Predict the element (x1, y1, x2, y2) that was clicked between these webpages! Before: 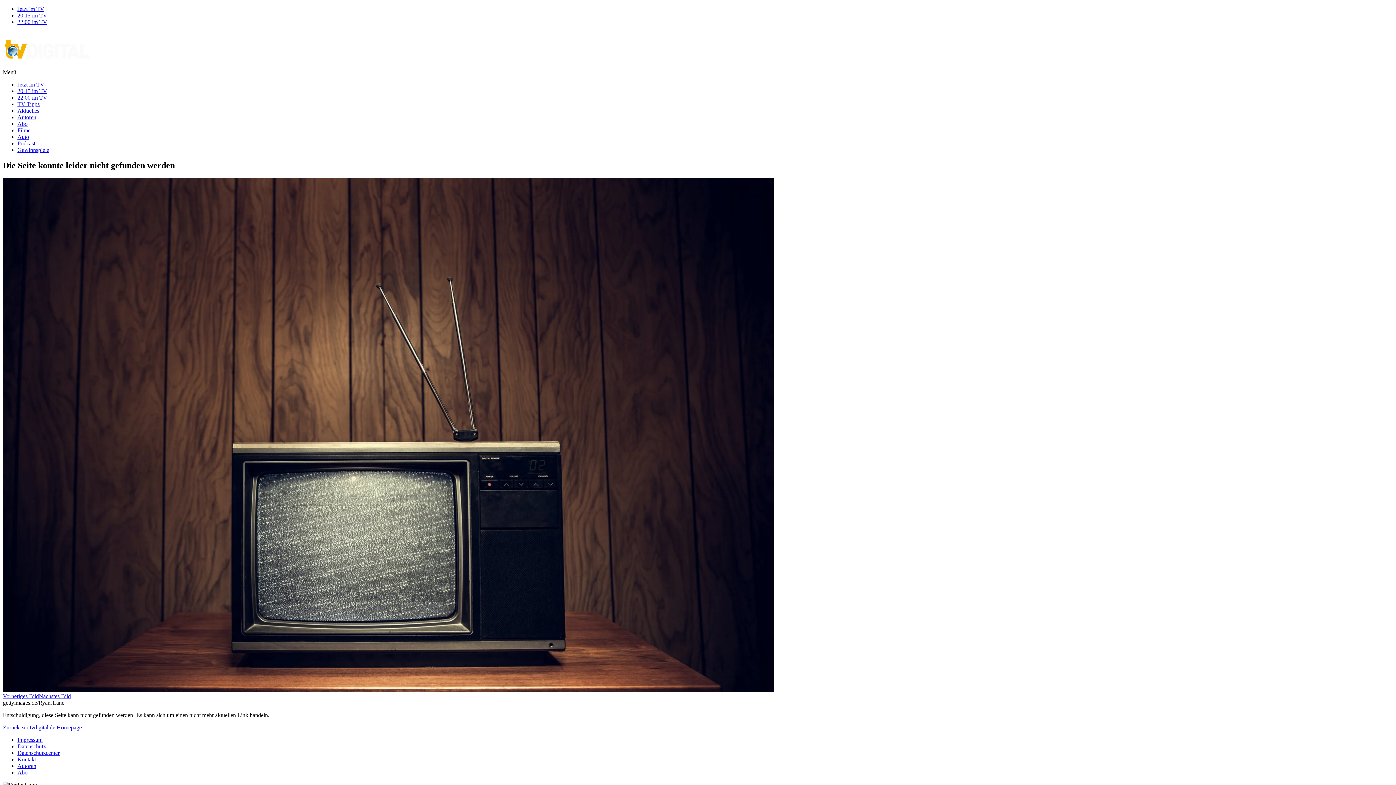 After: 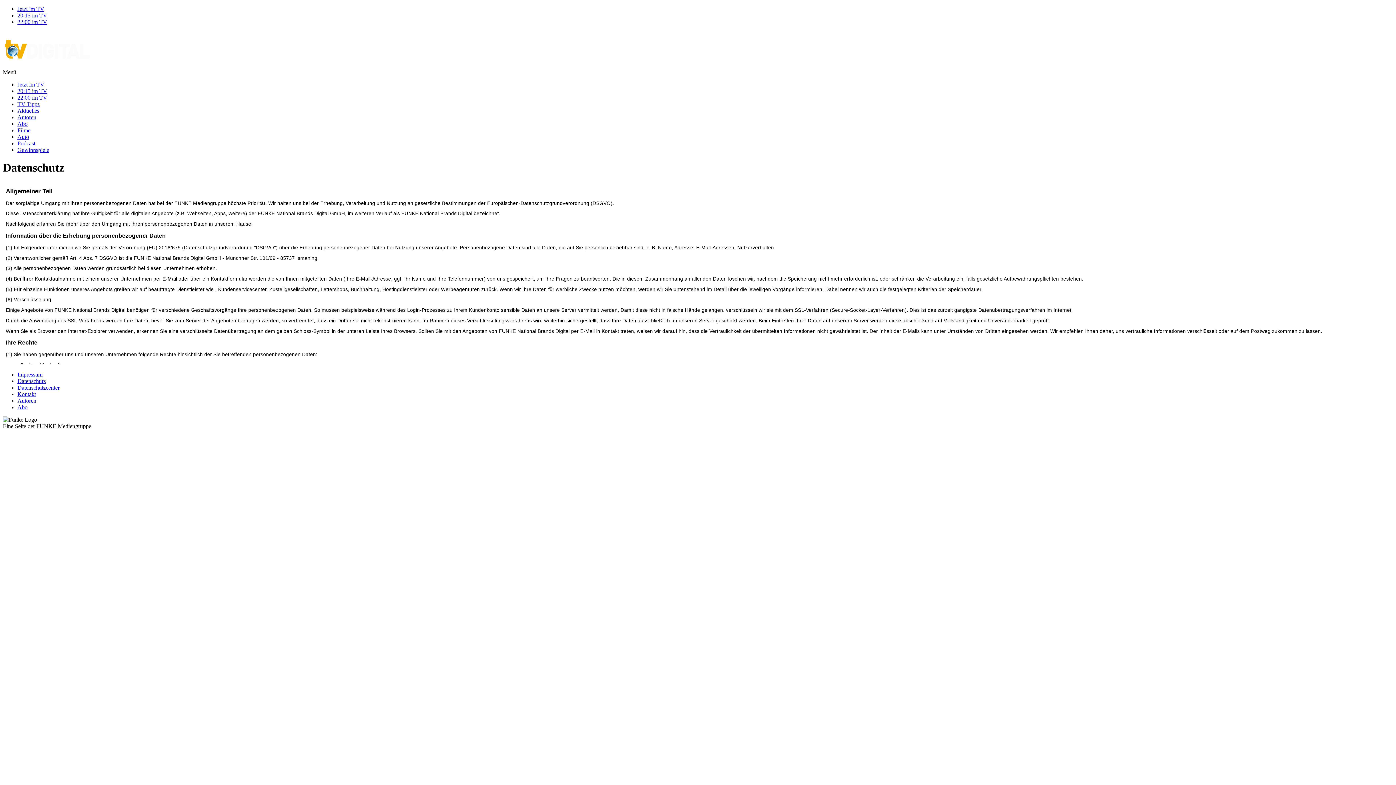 Action: label: Datenschutz bbox: (17, 743, 45, 749)